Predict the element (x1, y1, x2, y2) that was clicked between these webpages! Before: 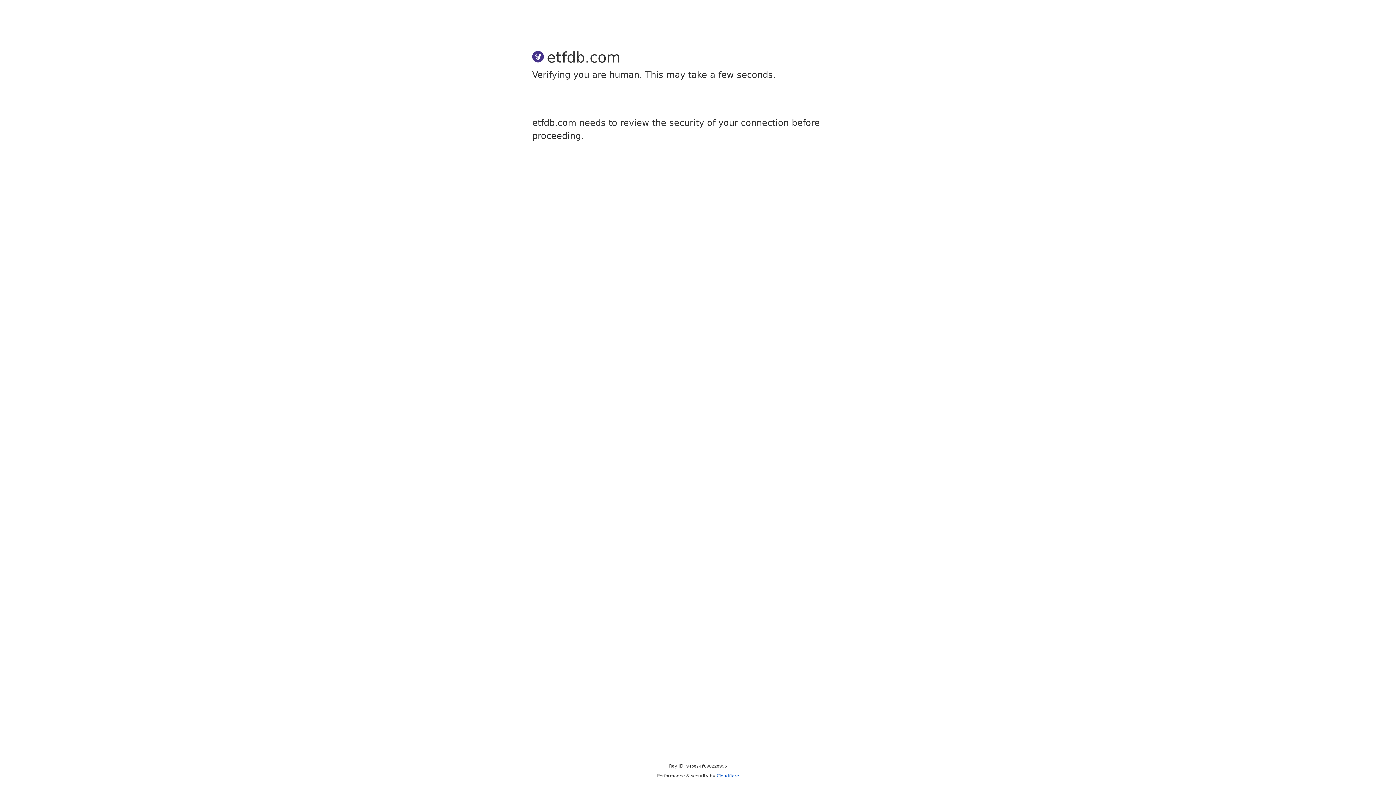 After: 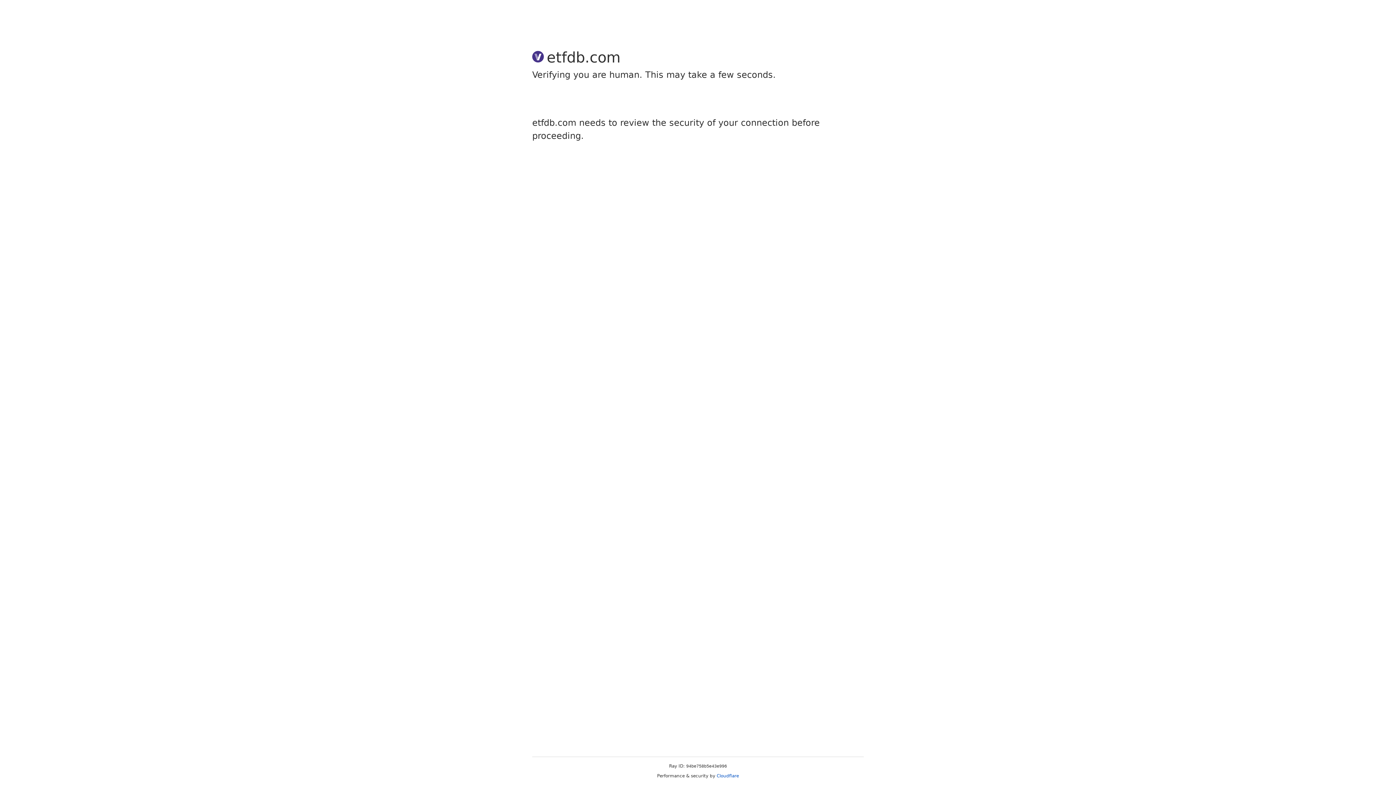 Action: label: Cloudflare bbox: (716, 773, 739, 778)